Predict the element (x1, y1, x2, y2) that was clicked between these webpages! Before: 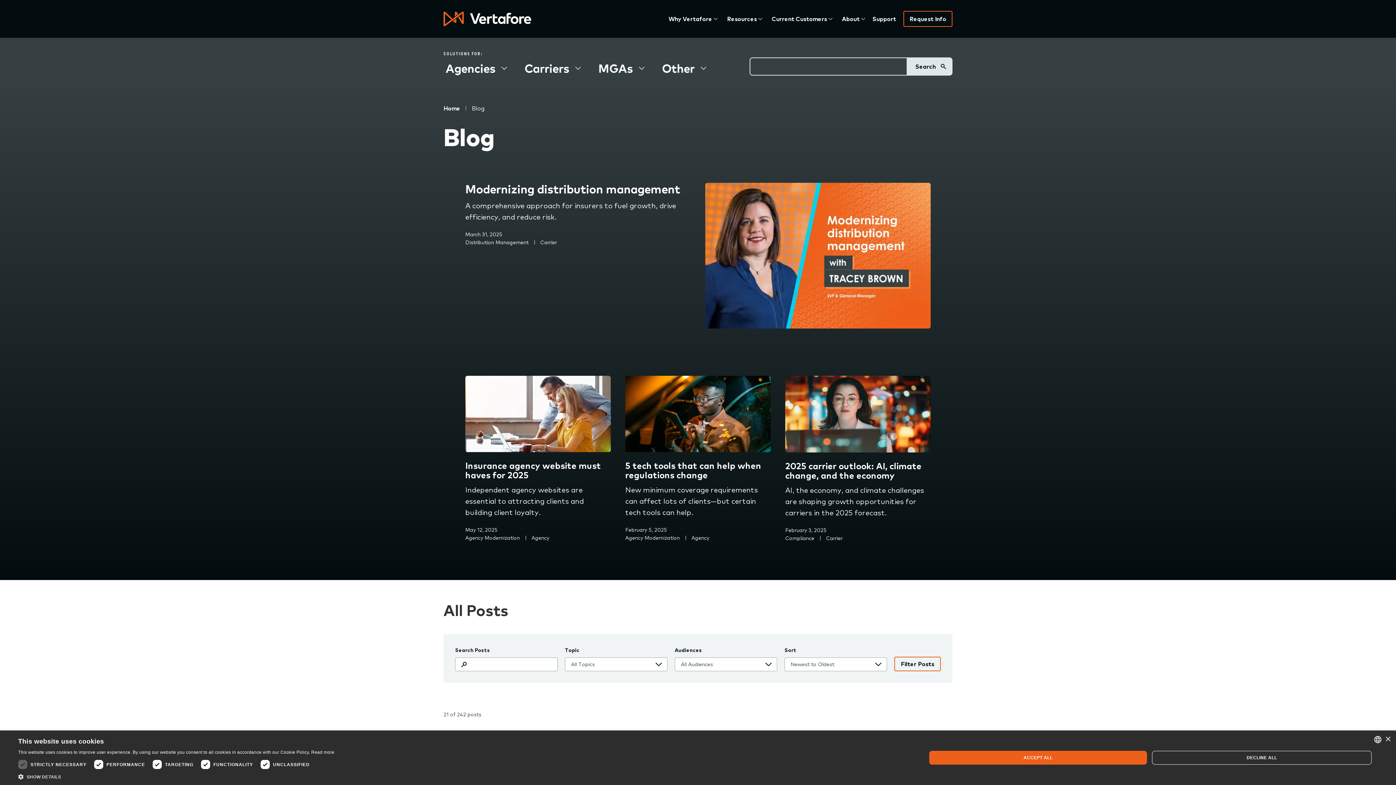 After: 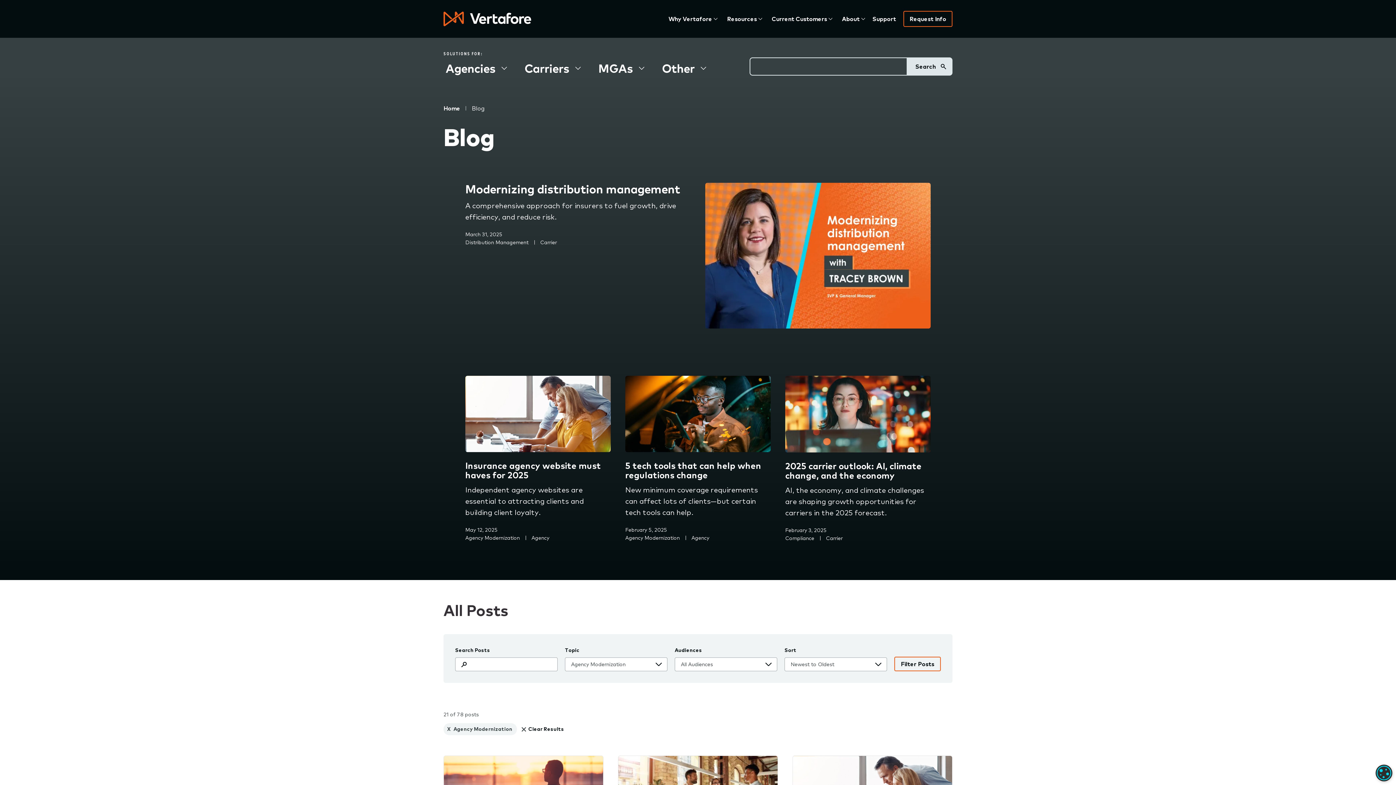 Action: label: Agency Modernization bbox: (625, 534, 680, 541)